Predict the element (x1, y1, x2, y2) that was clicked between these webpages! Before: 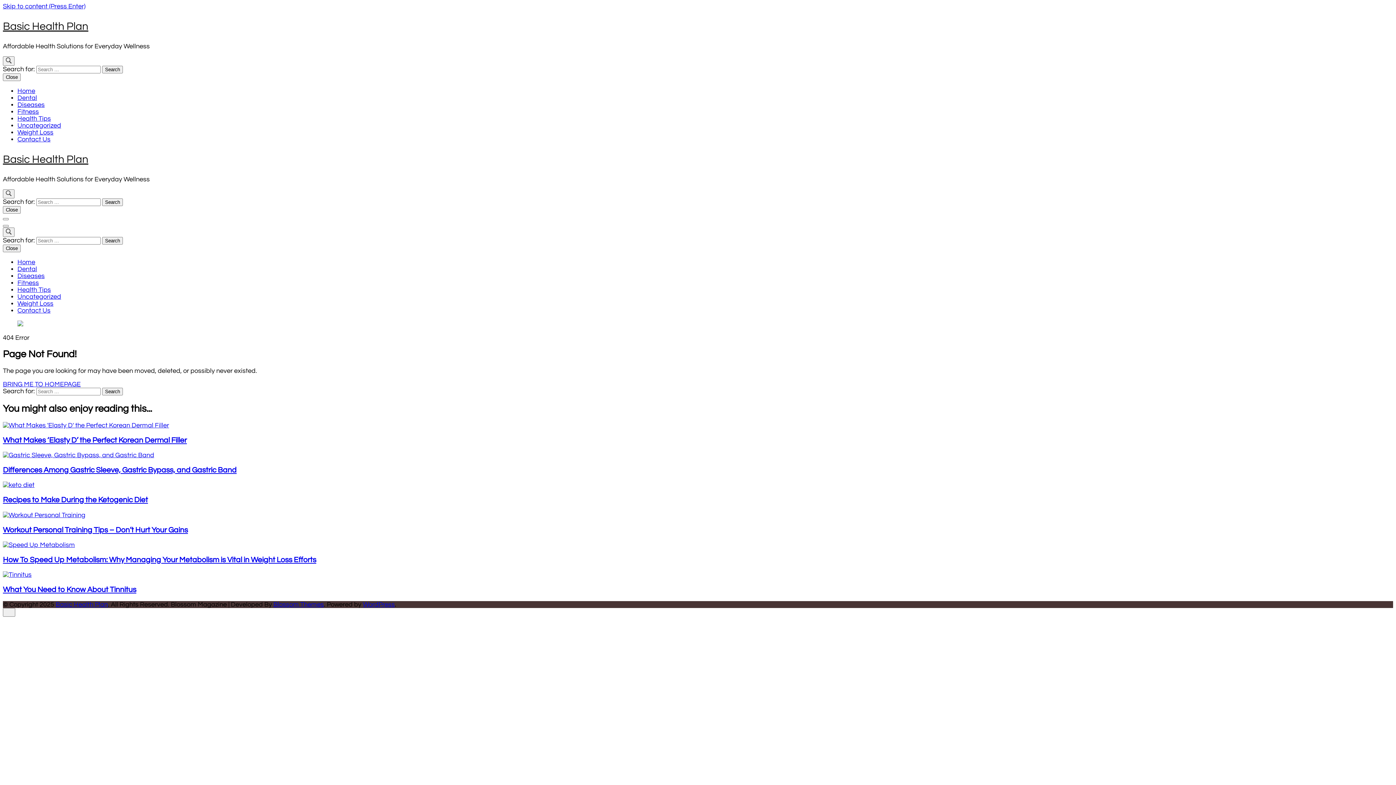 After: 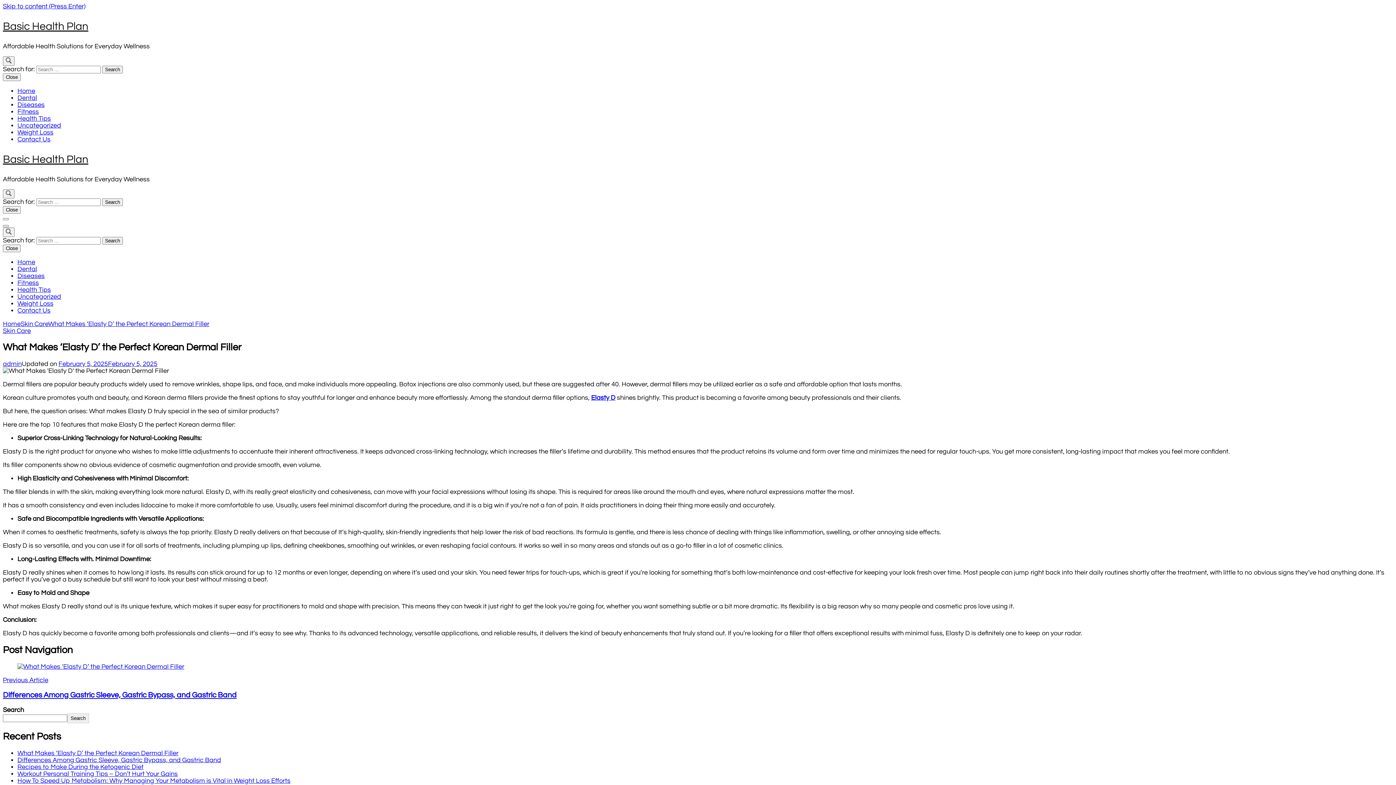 Action: label: What Makes ‘Elasty D’ the Perfect Korean Dermal Filler bbox: (2, 436, 186, 444)